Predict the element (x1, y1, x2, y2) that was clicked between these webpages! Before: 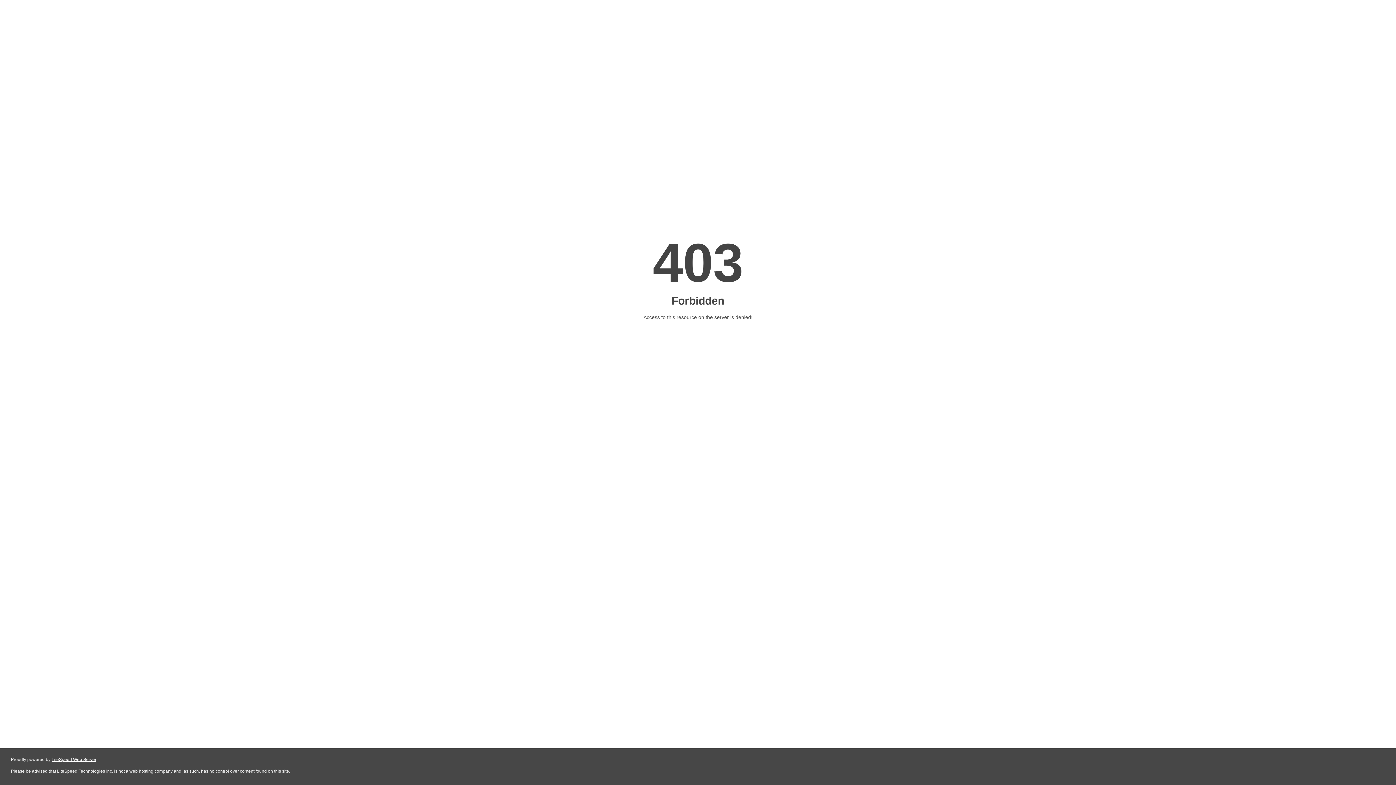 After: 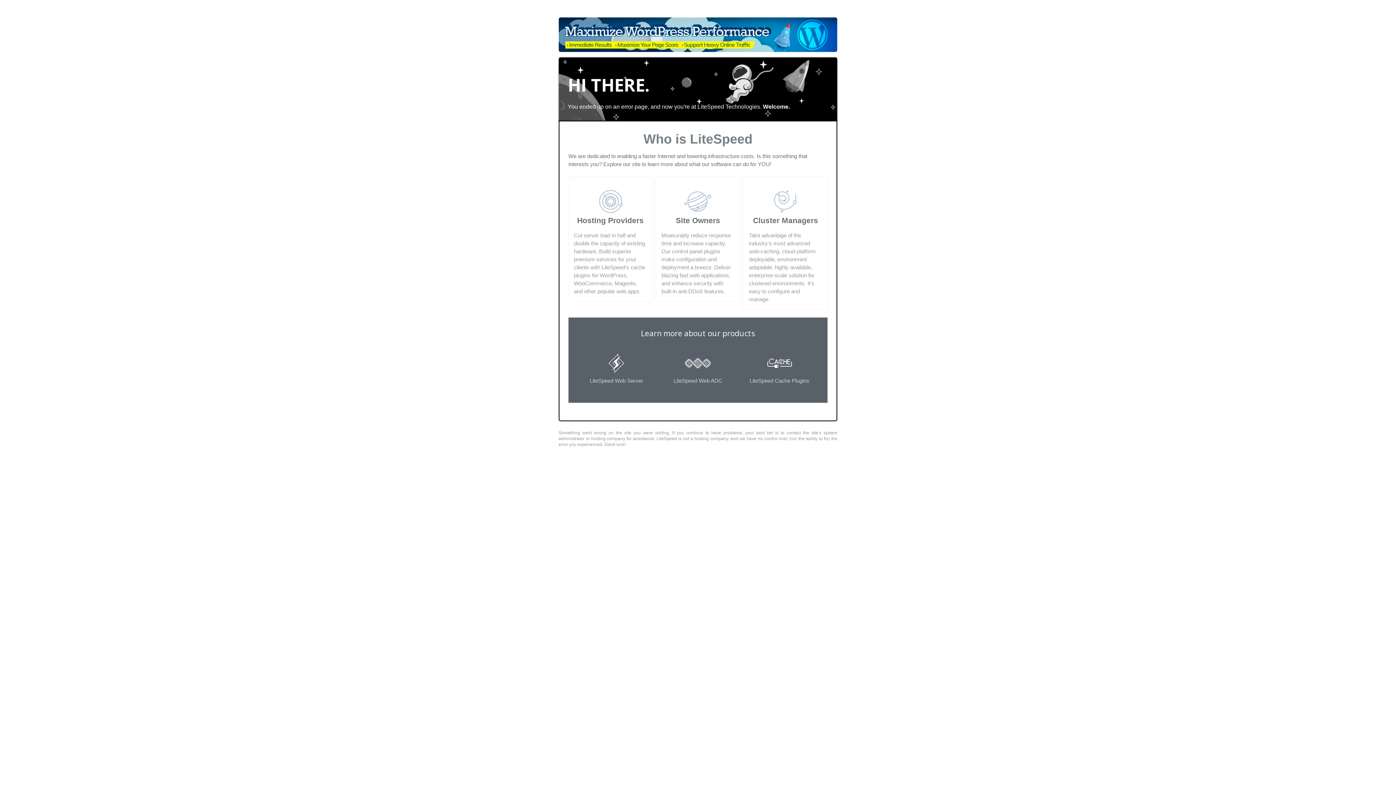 Action: label: LiteSpeed Web Server bbox: (51, 757, 96, 762)